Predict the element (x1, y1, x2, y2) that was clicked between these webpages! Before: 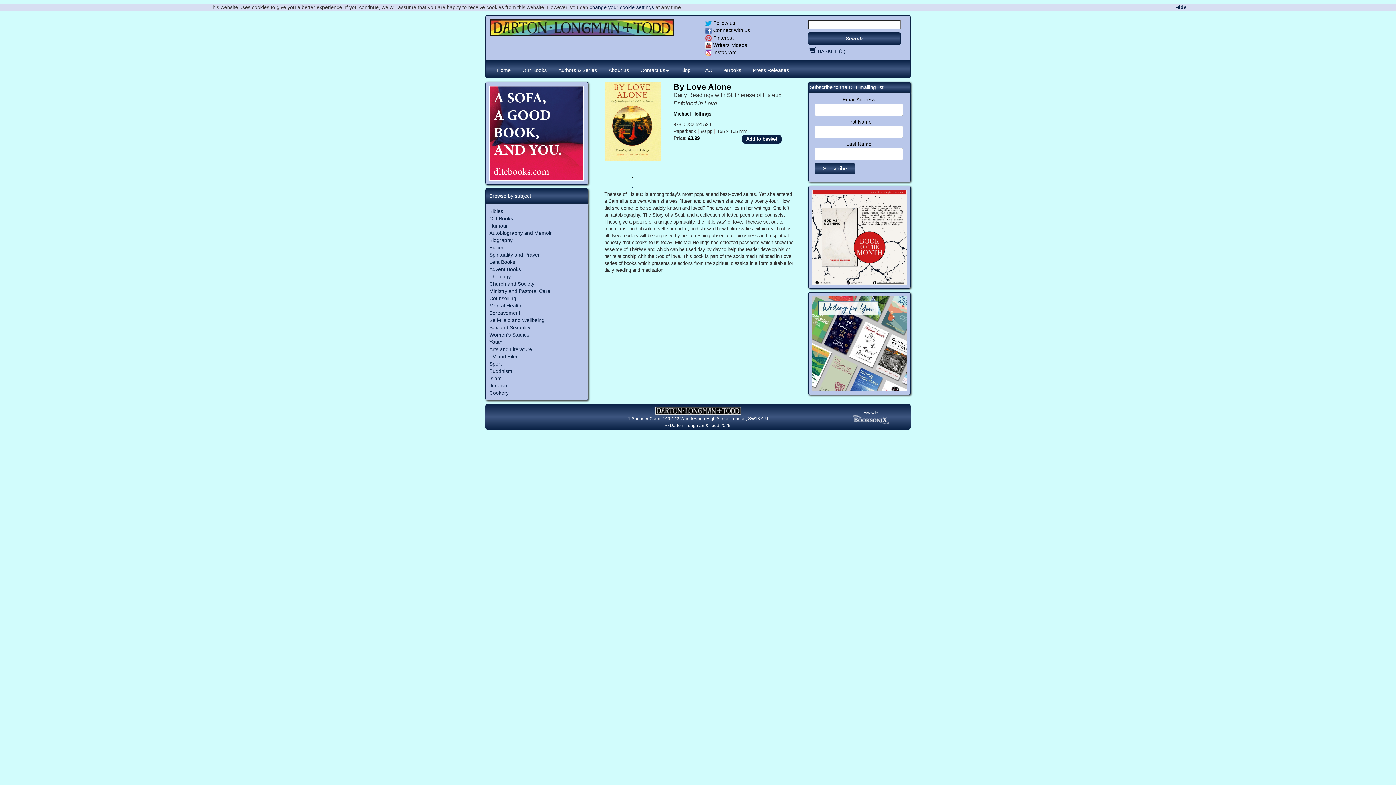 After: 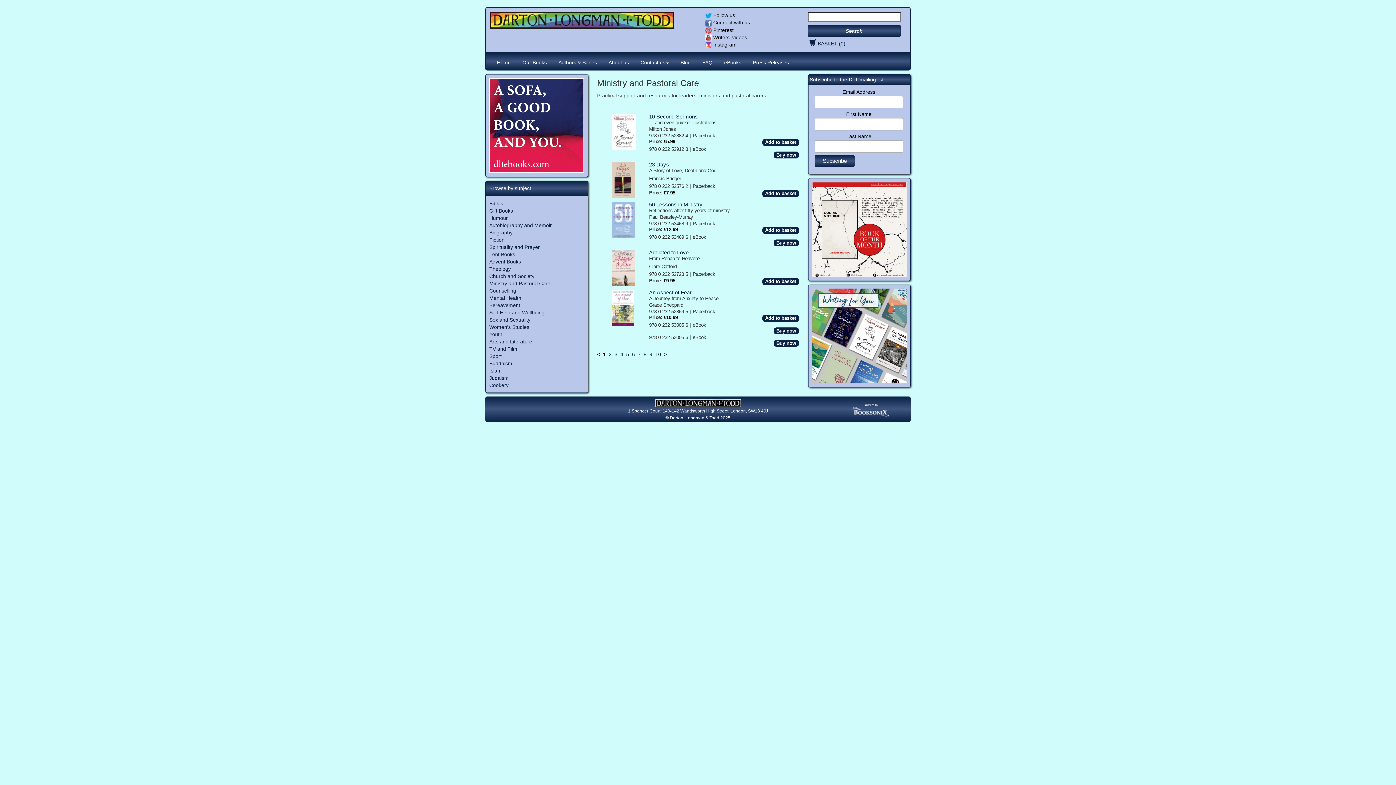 Action: bbox: (489, 287, 584, 294) label: Ministry and Pastoral Care